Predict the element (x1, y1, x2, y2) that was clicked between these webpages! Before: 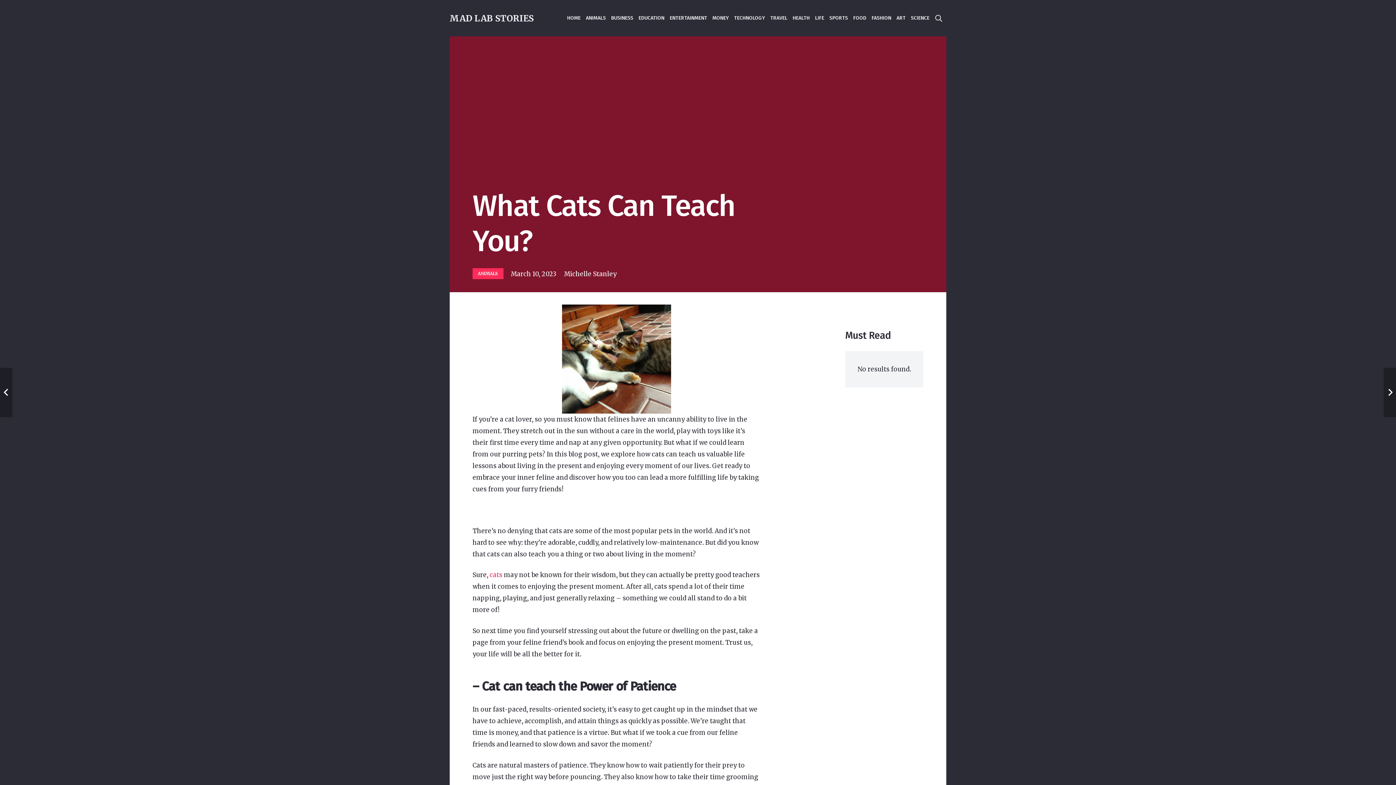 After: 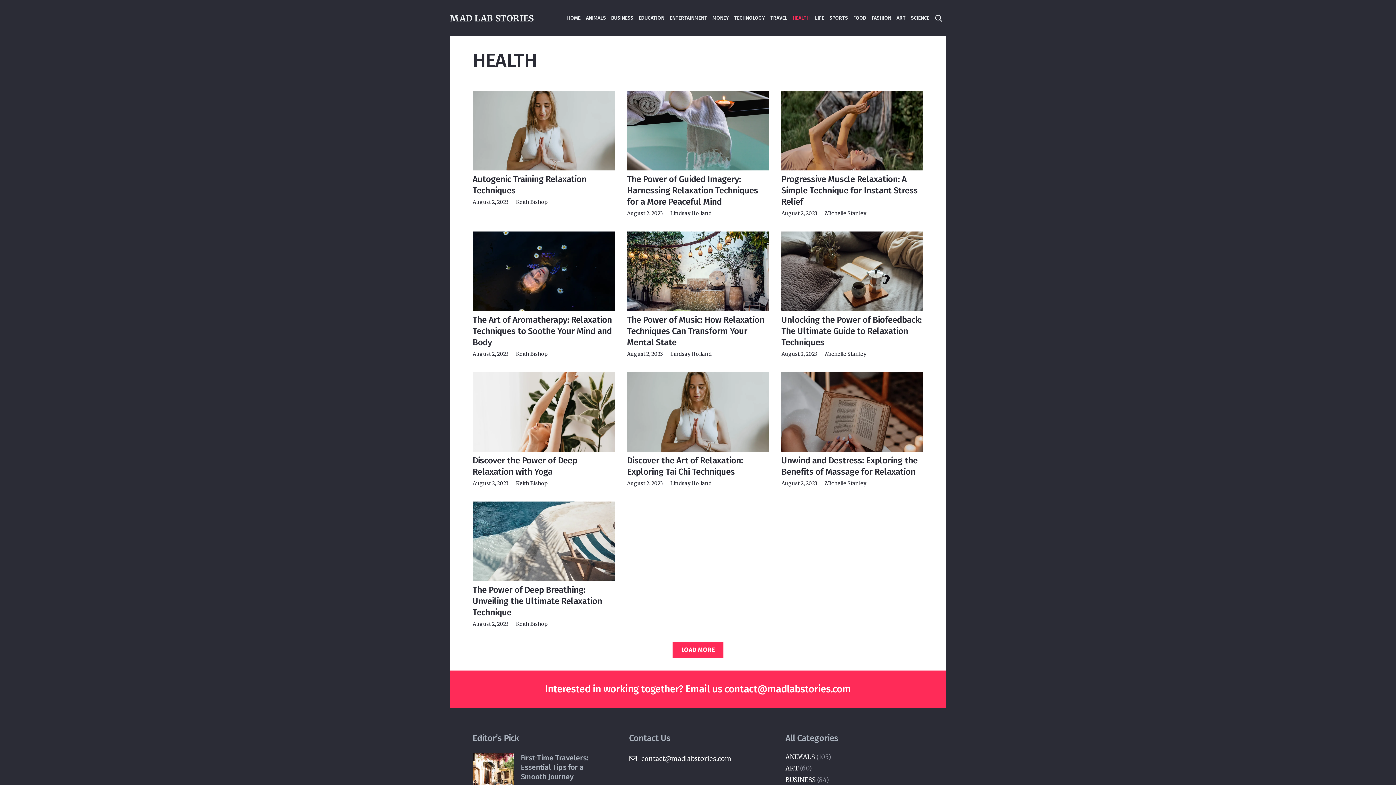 Action: bbox: (791, 0, 811, 36) label: HEALTH